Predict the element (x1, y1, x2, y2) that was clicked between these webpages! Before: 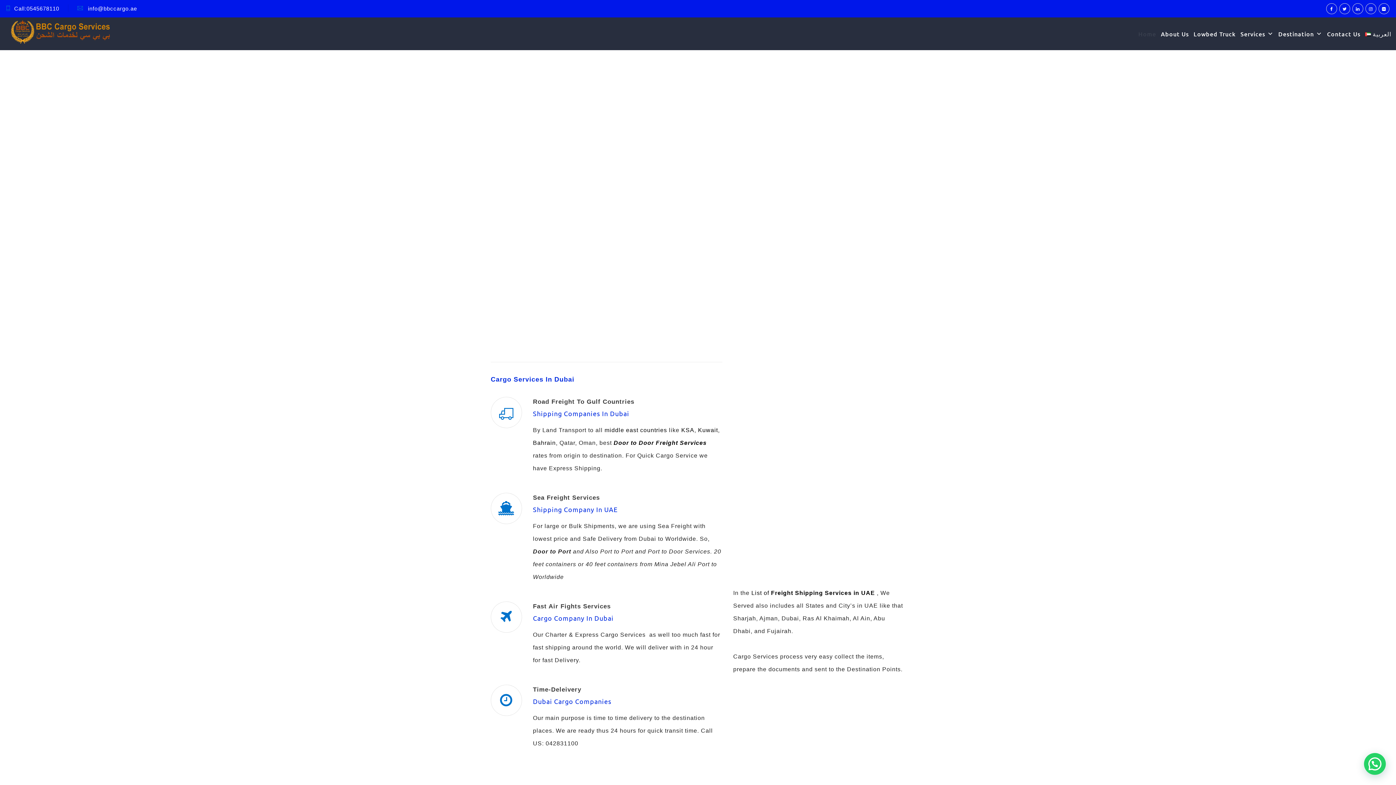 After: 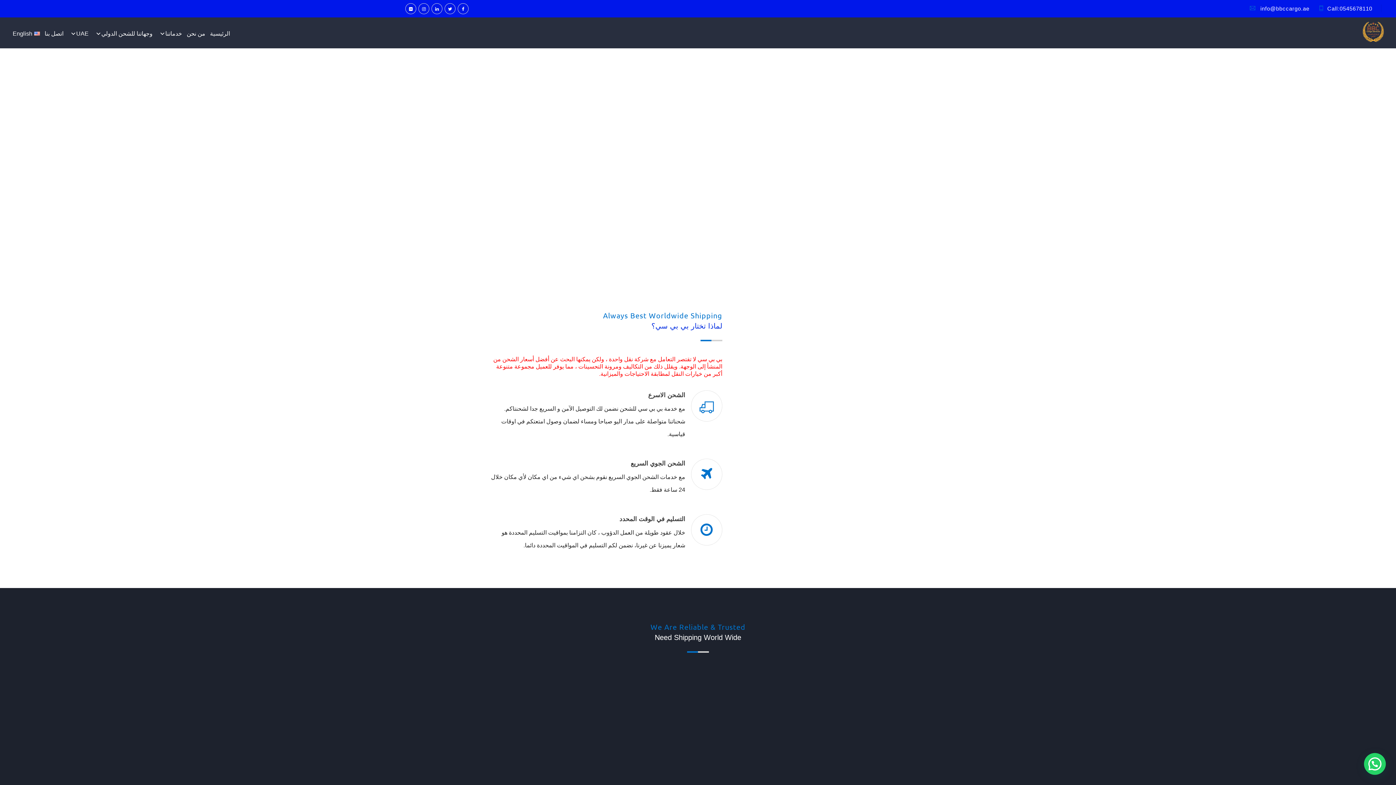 Action: label: العربية bbox: (1365, 19, 1391, 48)